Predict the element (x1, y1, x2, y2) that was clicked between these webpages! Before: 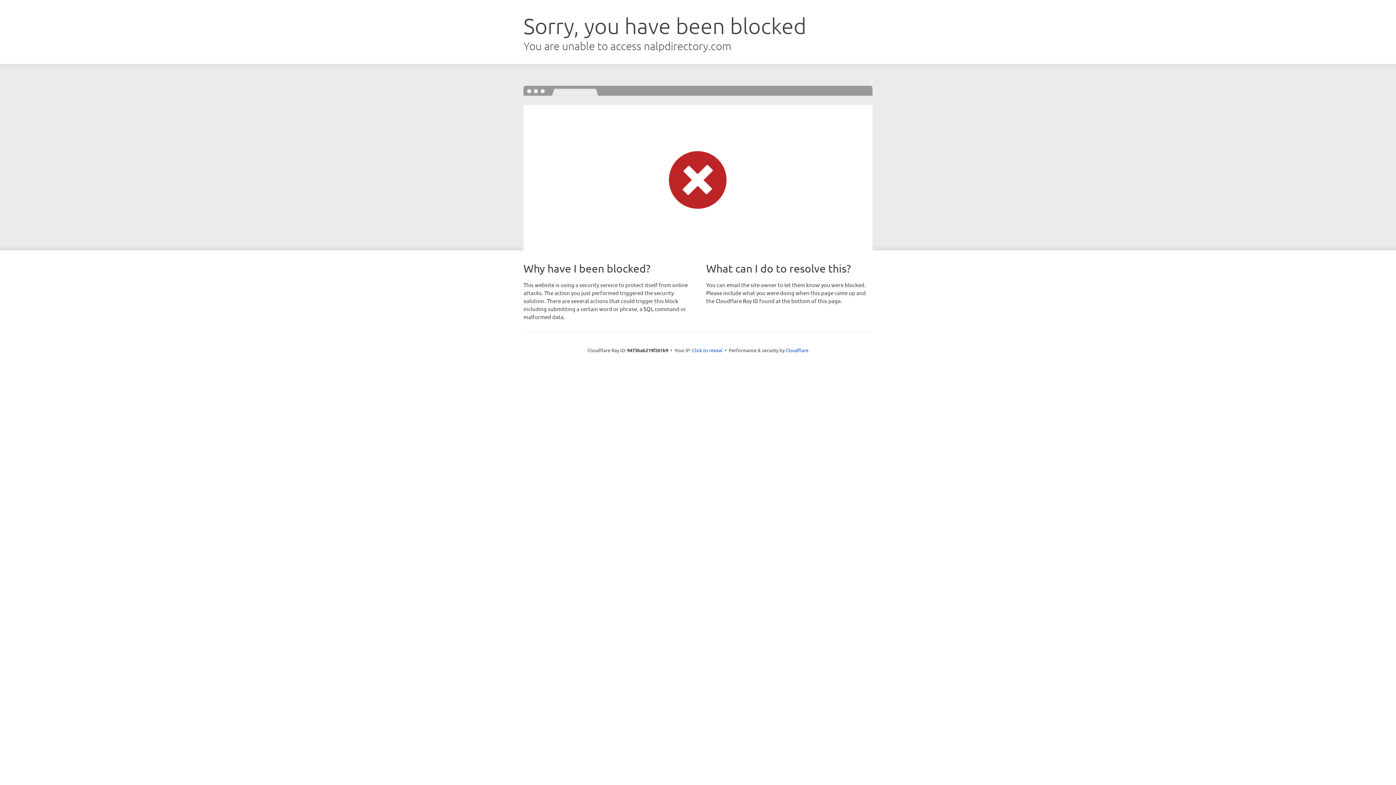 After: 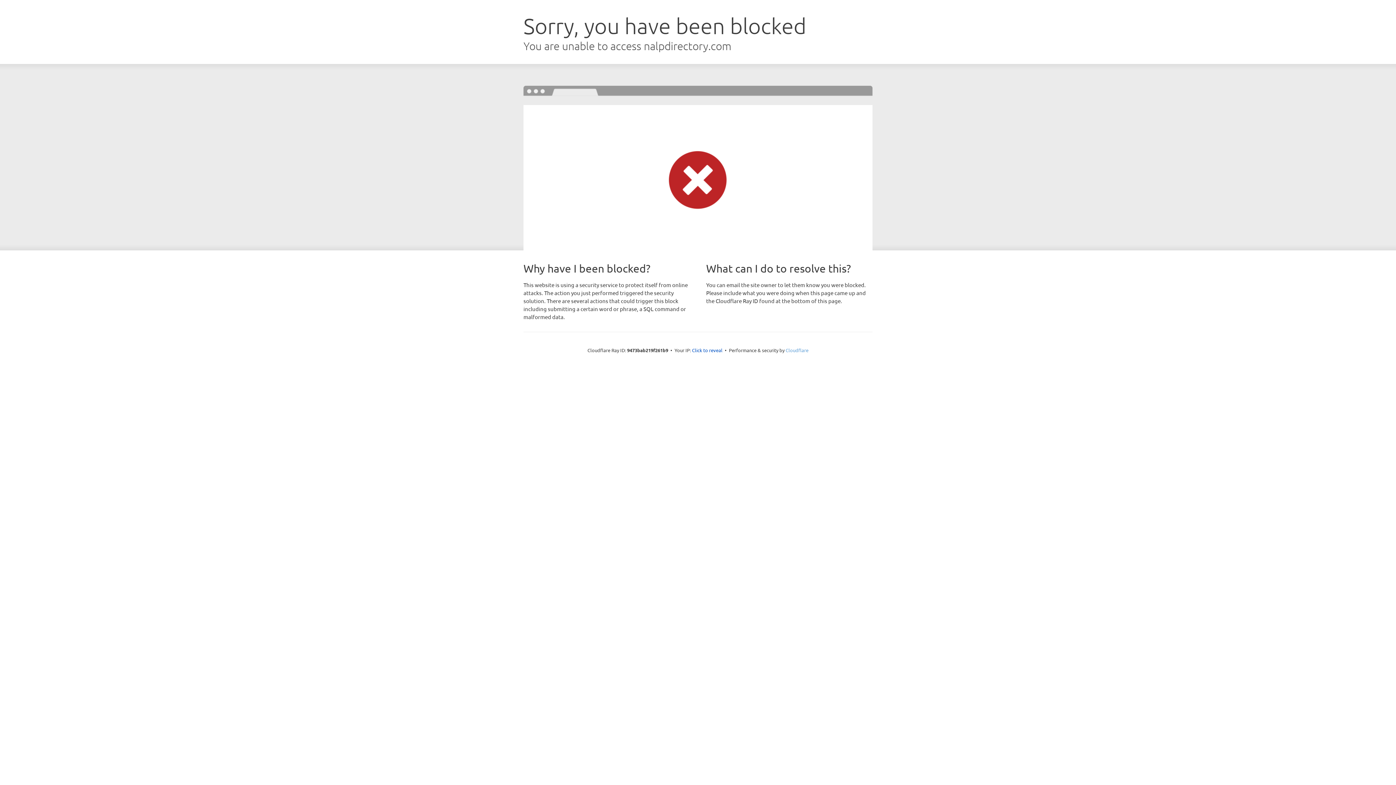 Action: bbox: (785, 347, 808, 353) label: Cloudflare